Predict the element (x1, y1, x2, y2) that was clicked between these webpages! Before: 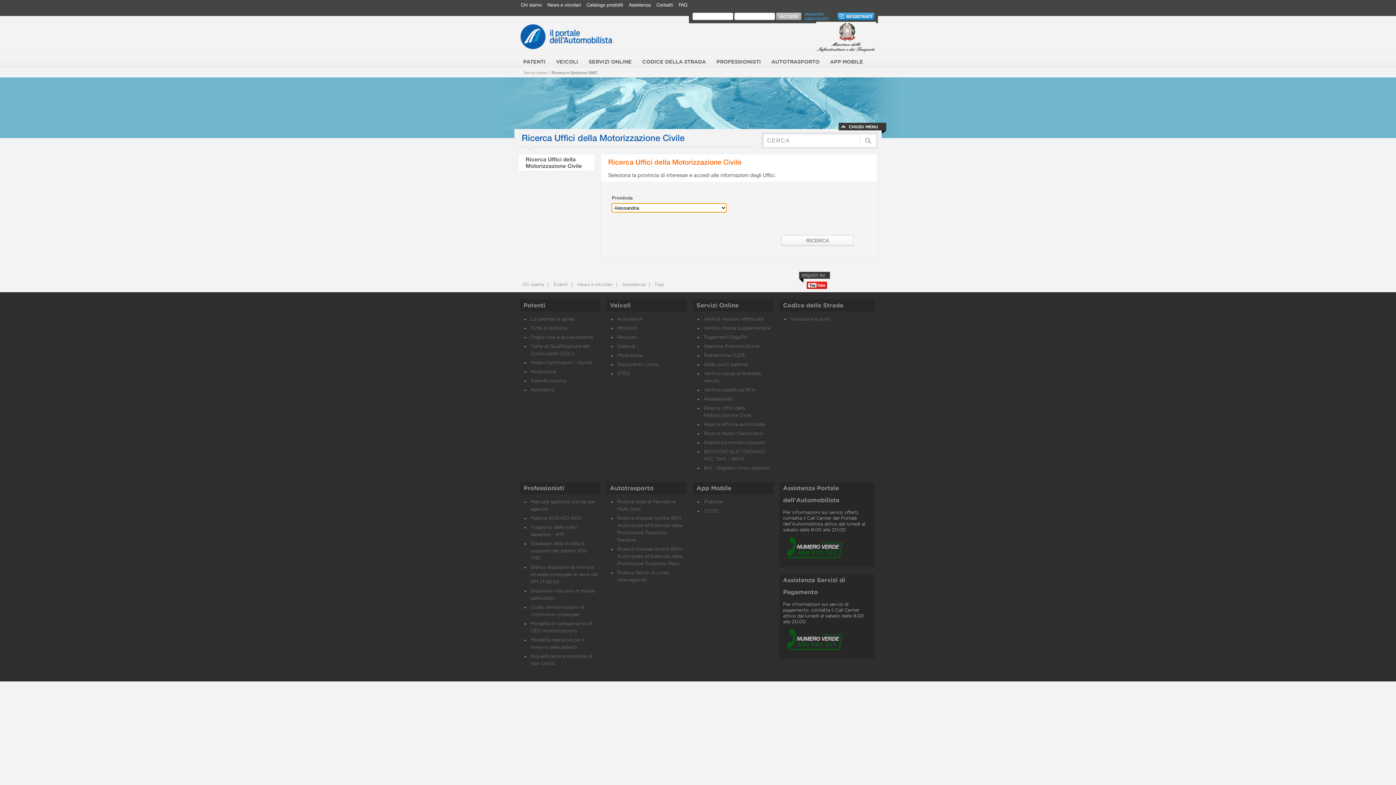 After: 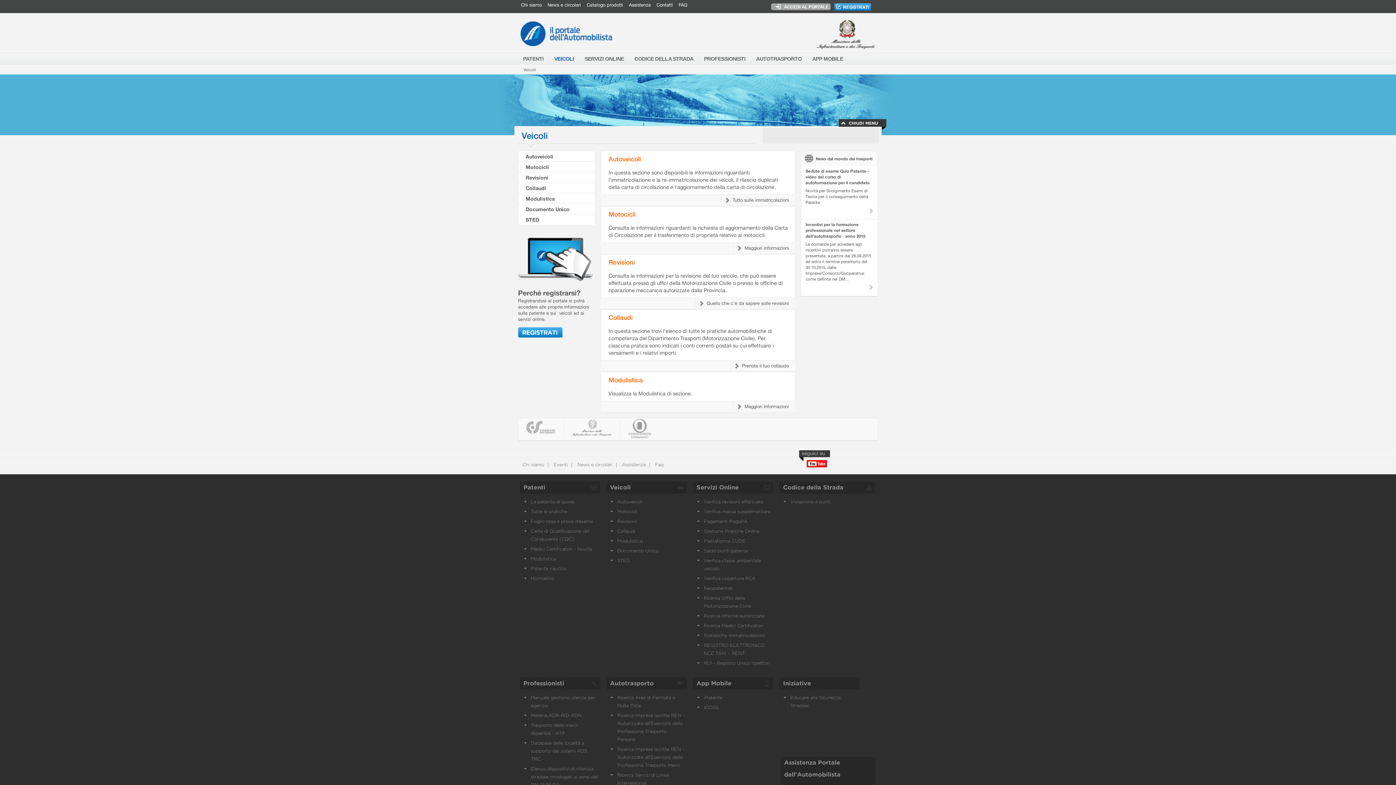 Action: label: VEICOLI bbox: (551, 55, 583, 68)